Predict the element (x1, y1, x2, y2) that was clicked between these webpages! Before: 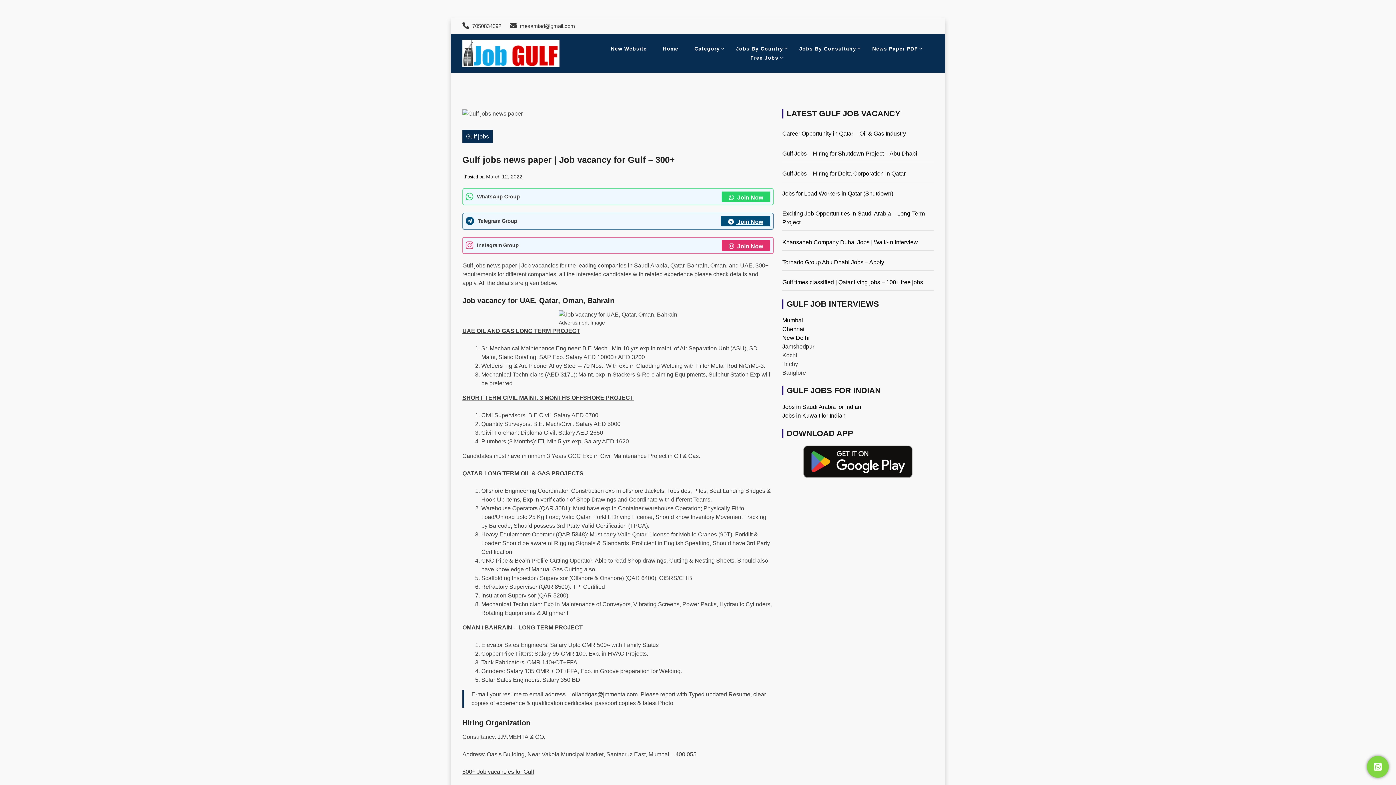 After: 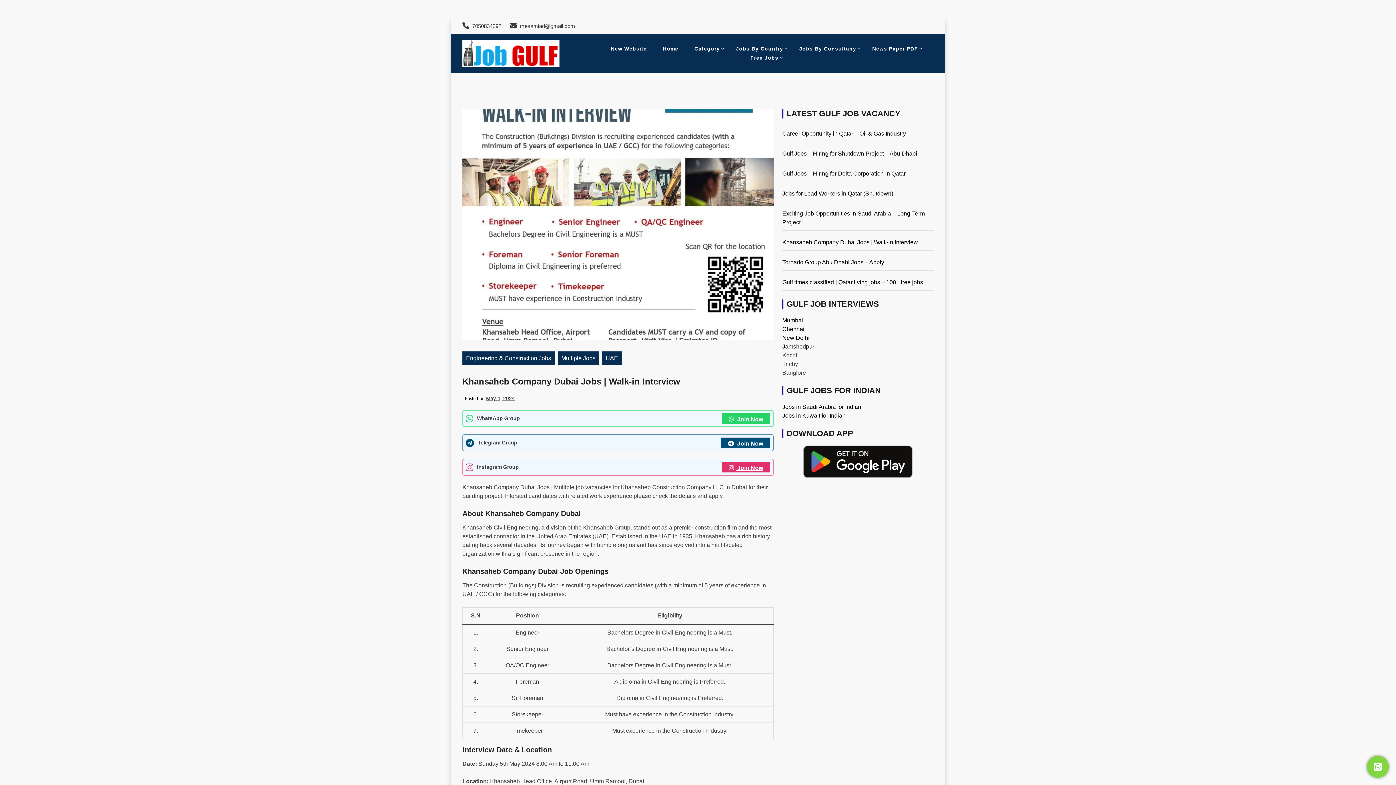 Action: bbox: (782, 239, 918, 245) label: Khansaheb Company Dubai Jobs | Walk-in Interview